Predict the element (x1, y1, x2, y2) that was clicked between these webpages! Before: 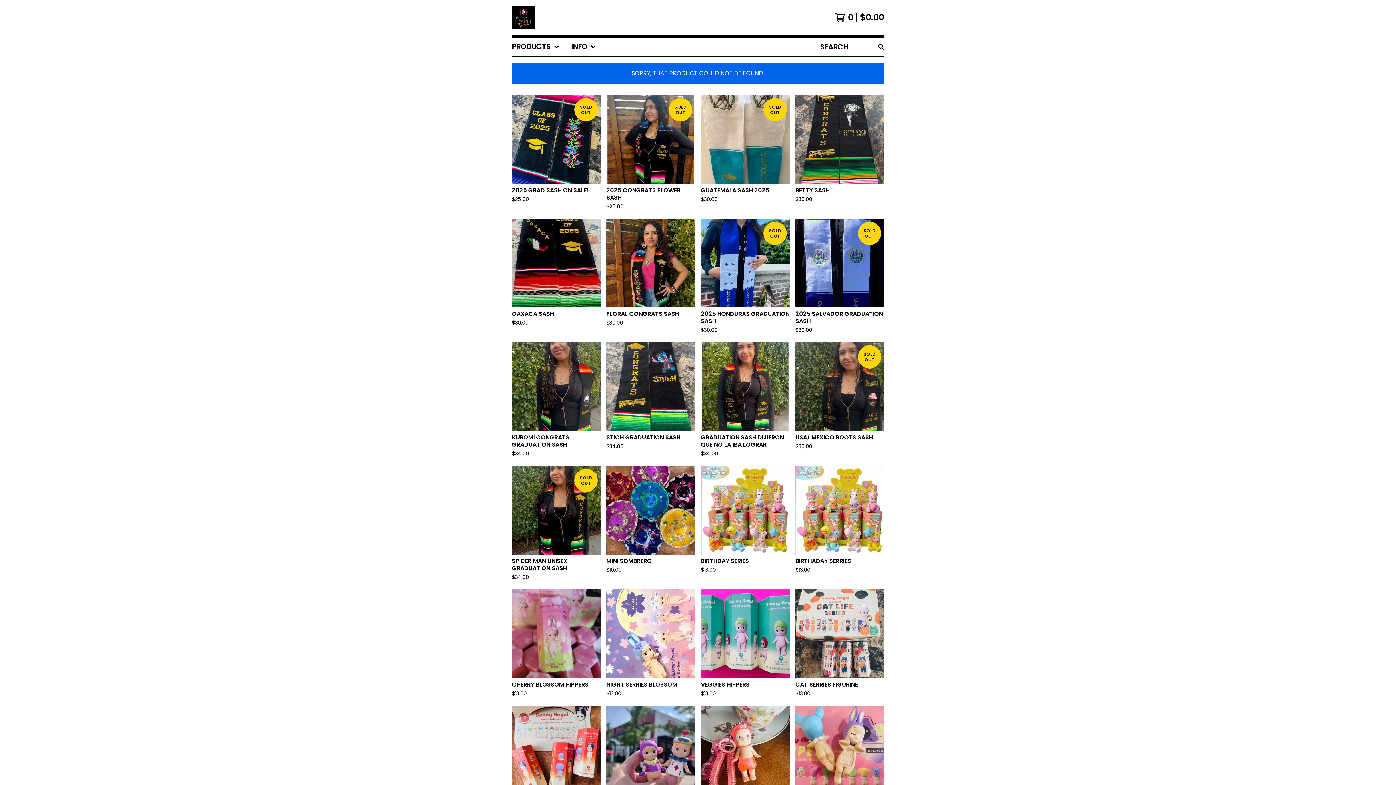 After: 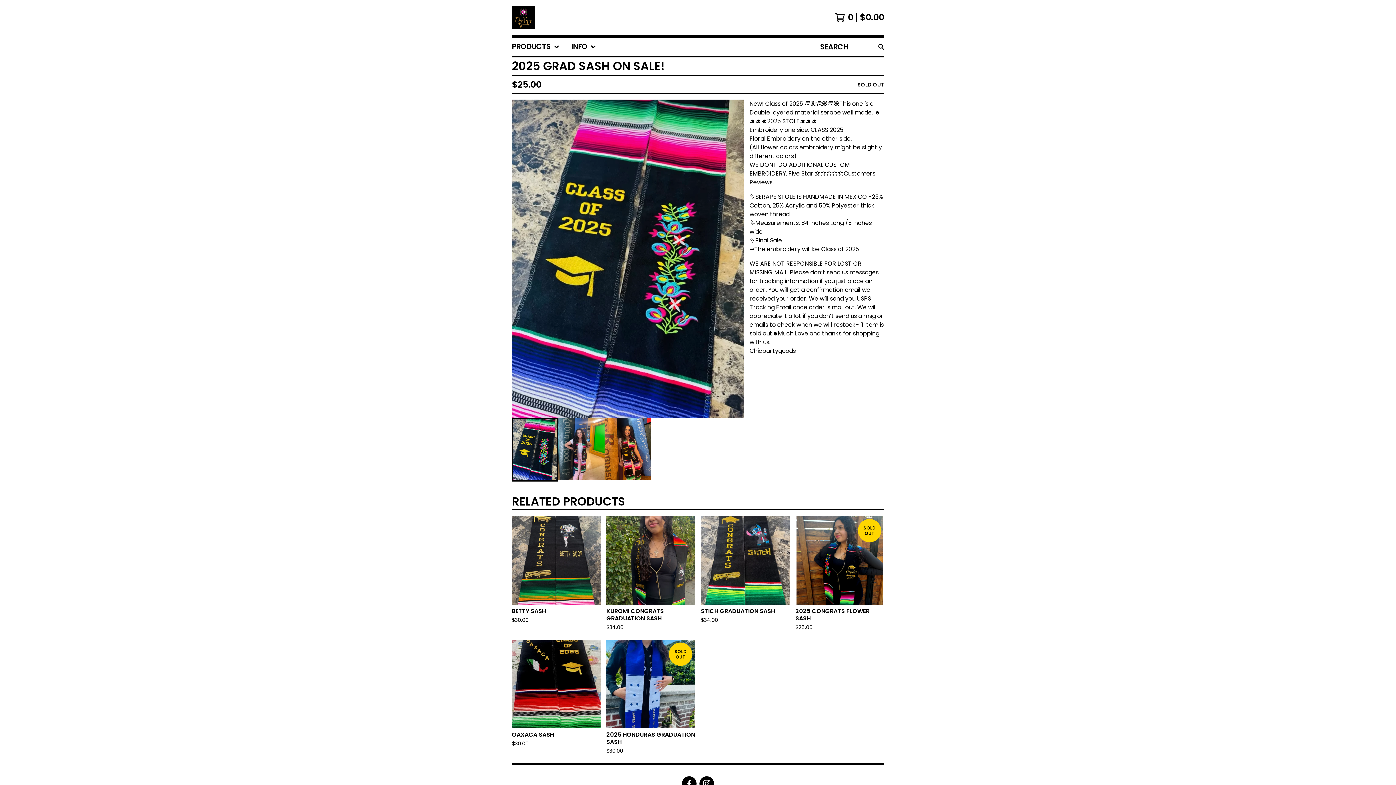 Action: bbox: (509, 92, 603, 216) label: SOLD OUT
2025 GRAD SASH ON SALE!
$25.00